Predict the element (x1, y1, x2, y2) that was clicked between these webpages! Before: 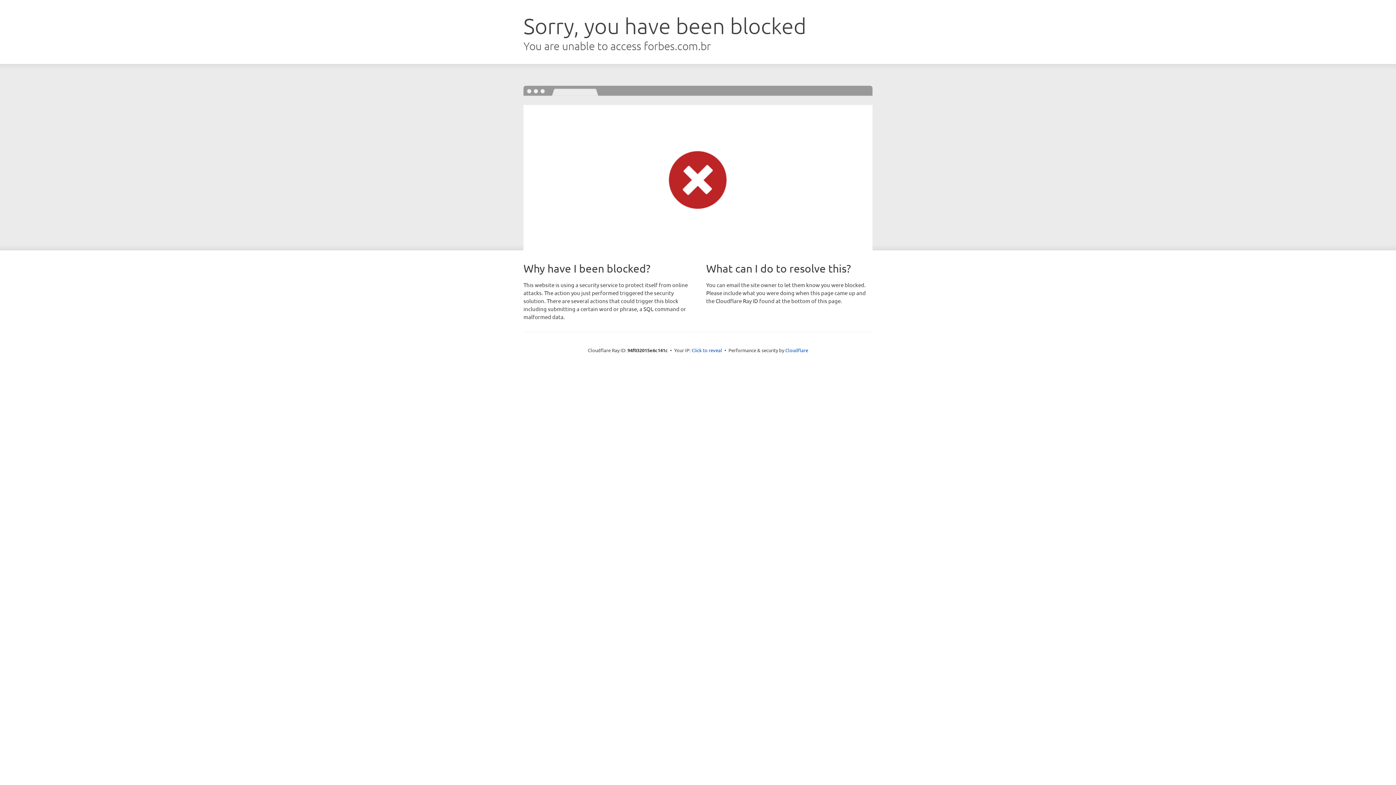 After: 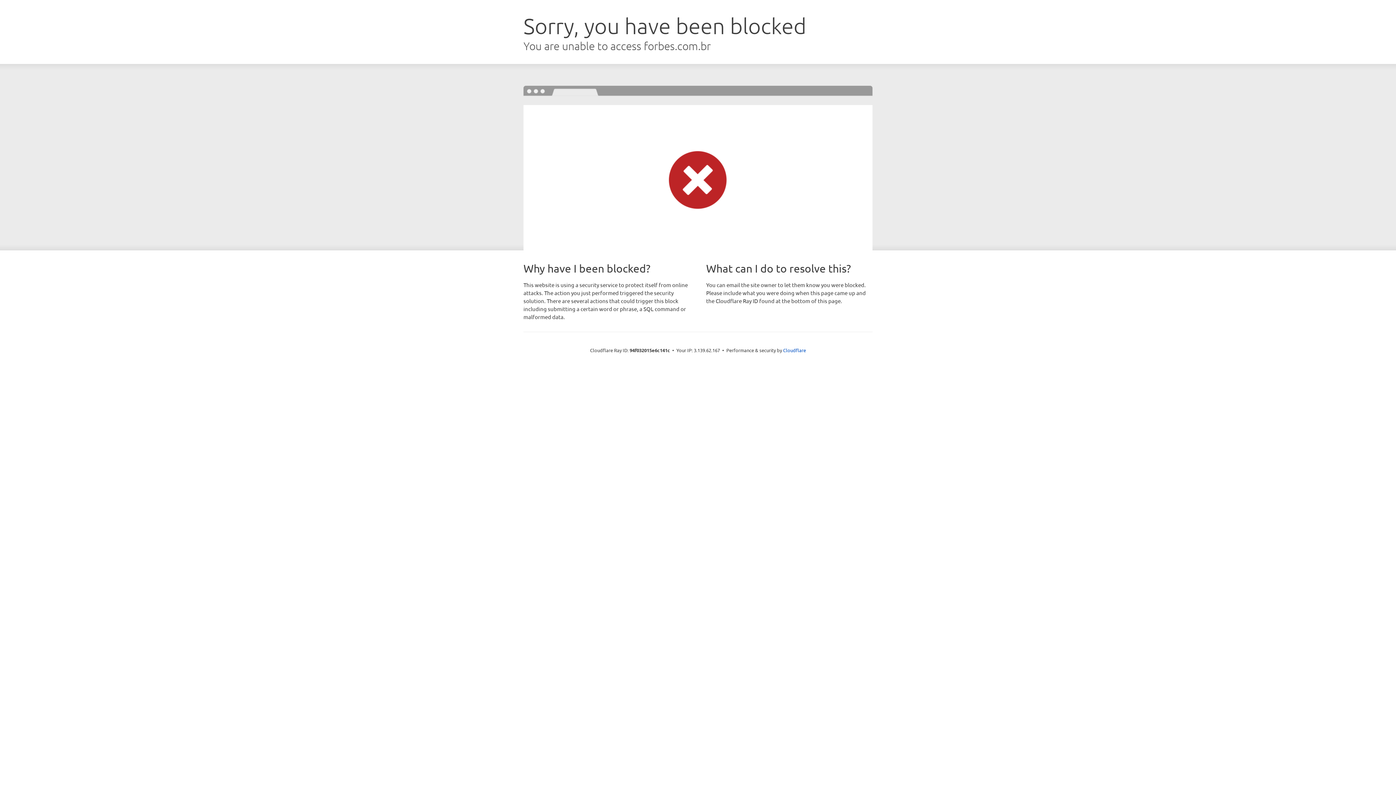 Action: label: Click to reveal bbox: (691, 346, 722, 353)